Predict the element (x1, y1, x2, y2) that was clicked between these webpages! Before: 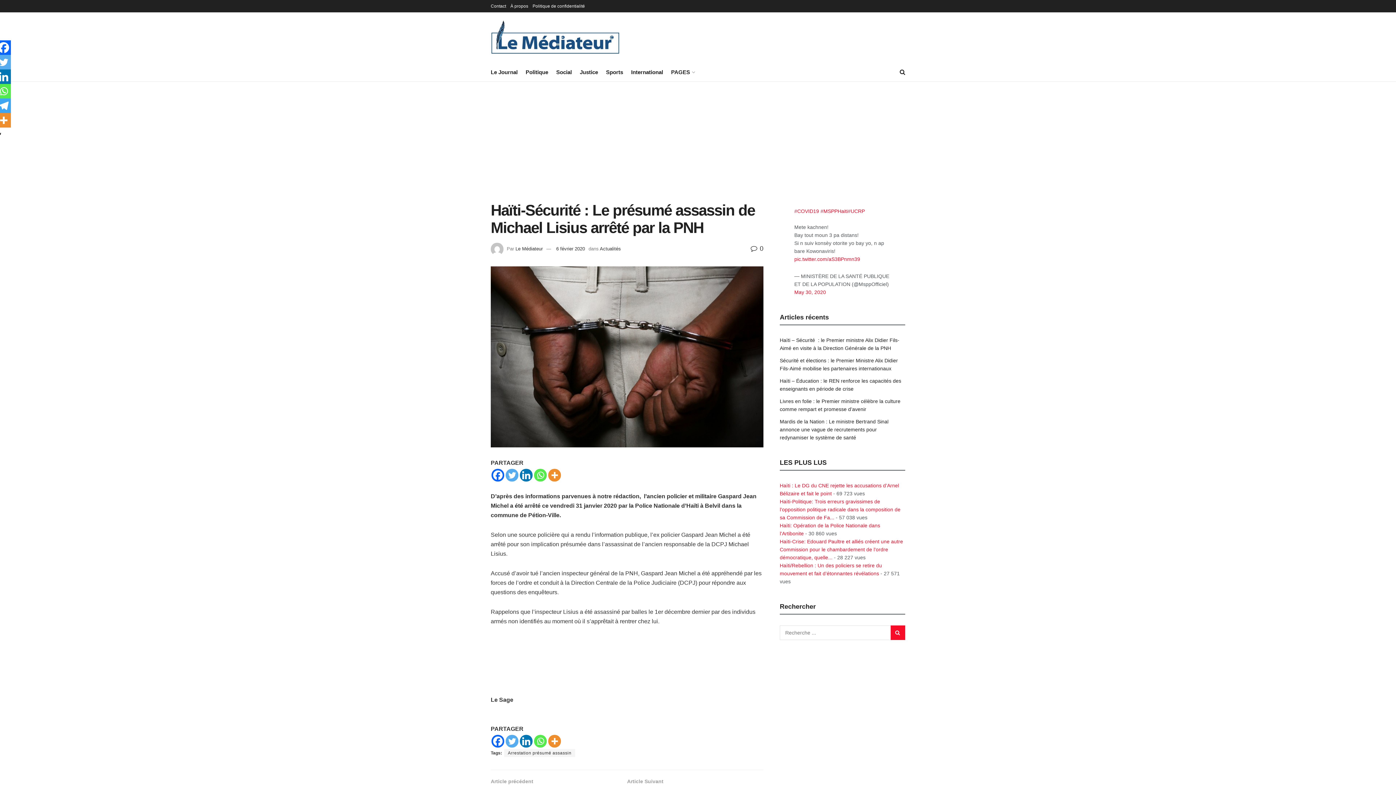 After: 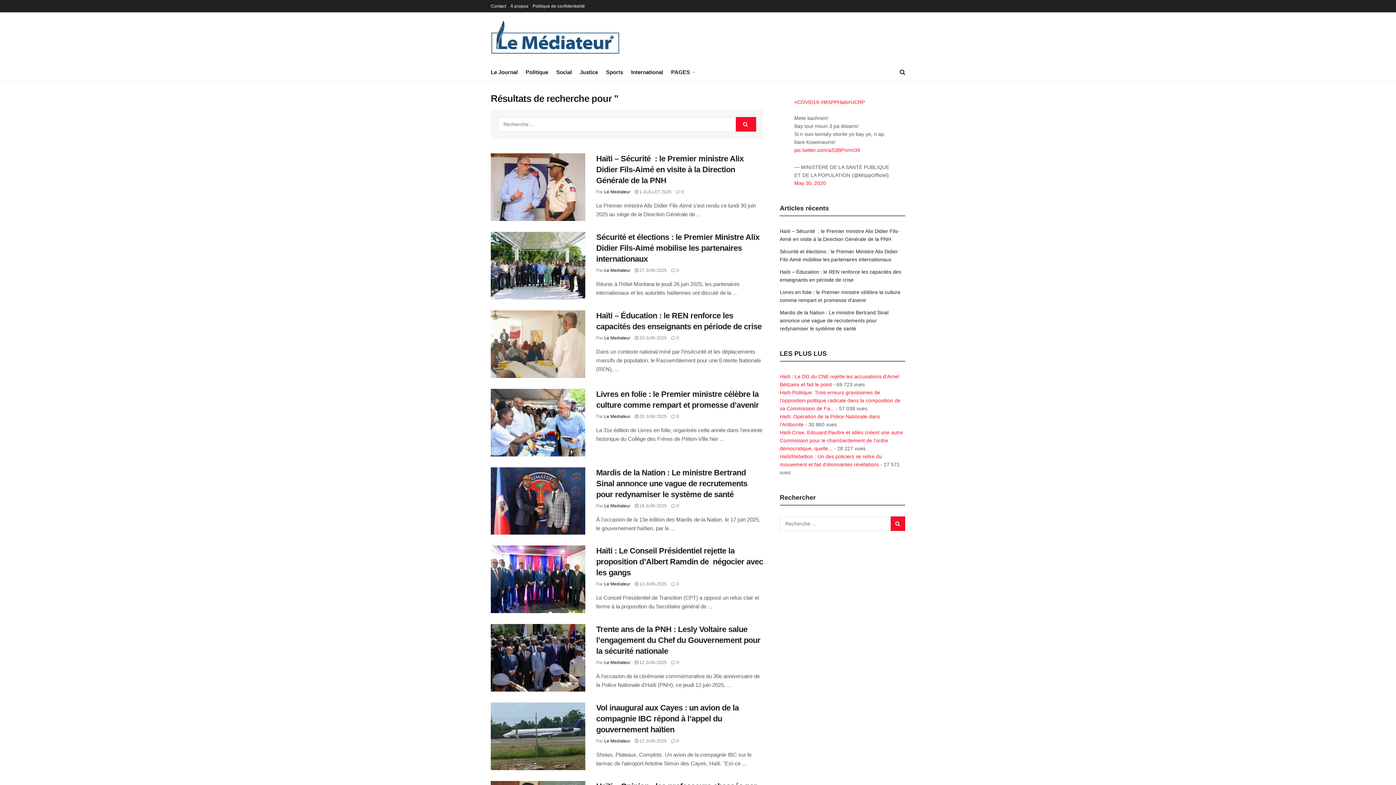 Action: bbox: (890, 625, 905, 640) label: Search Button